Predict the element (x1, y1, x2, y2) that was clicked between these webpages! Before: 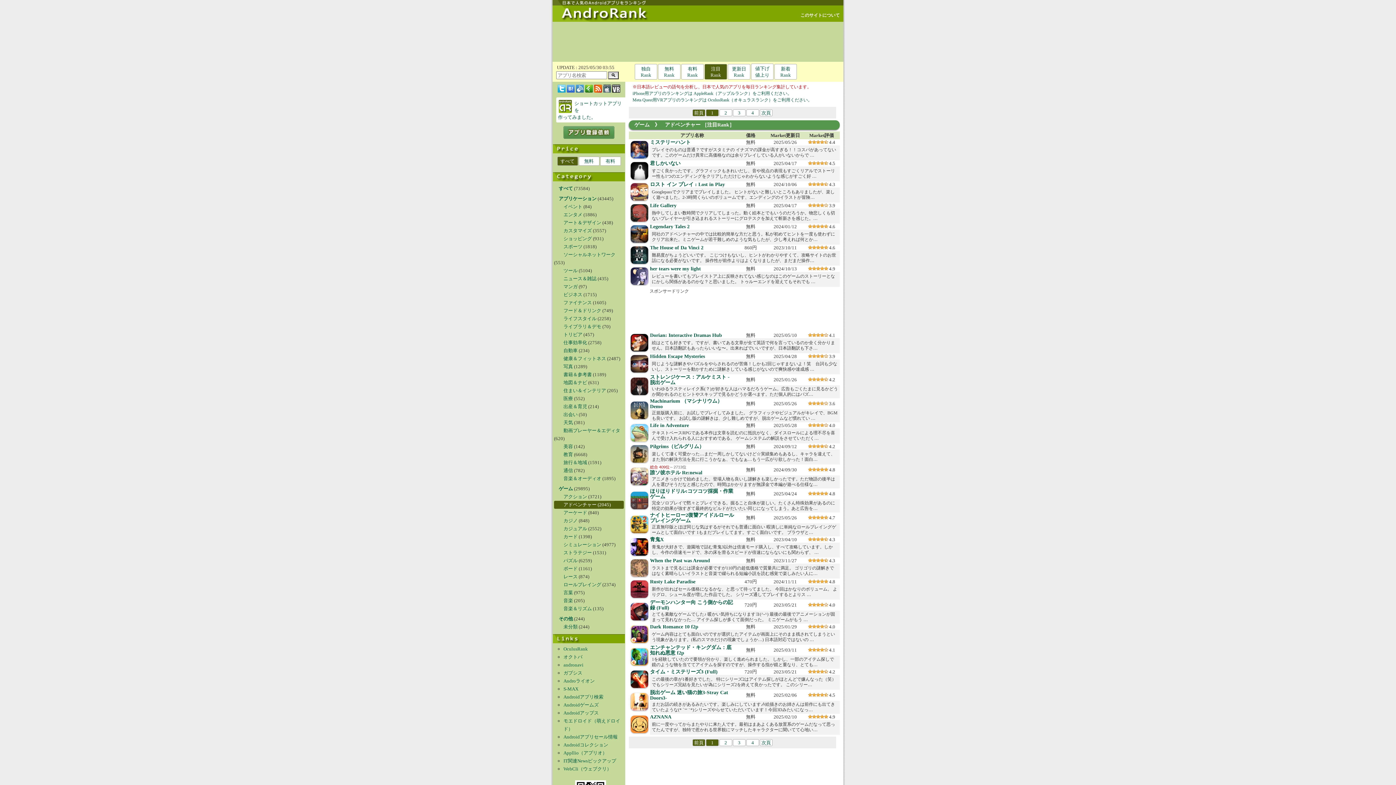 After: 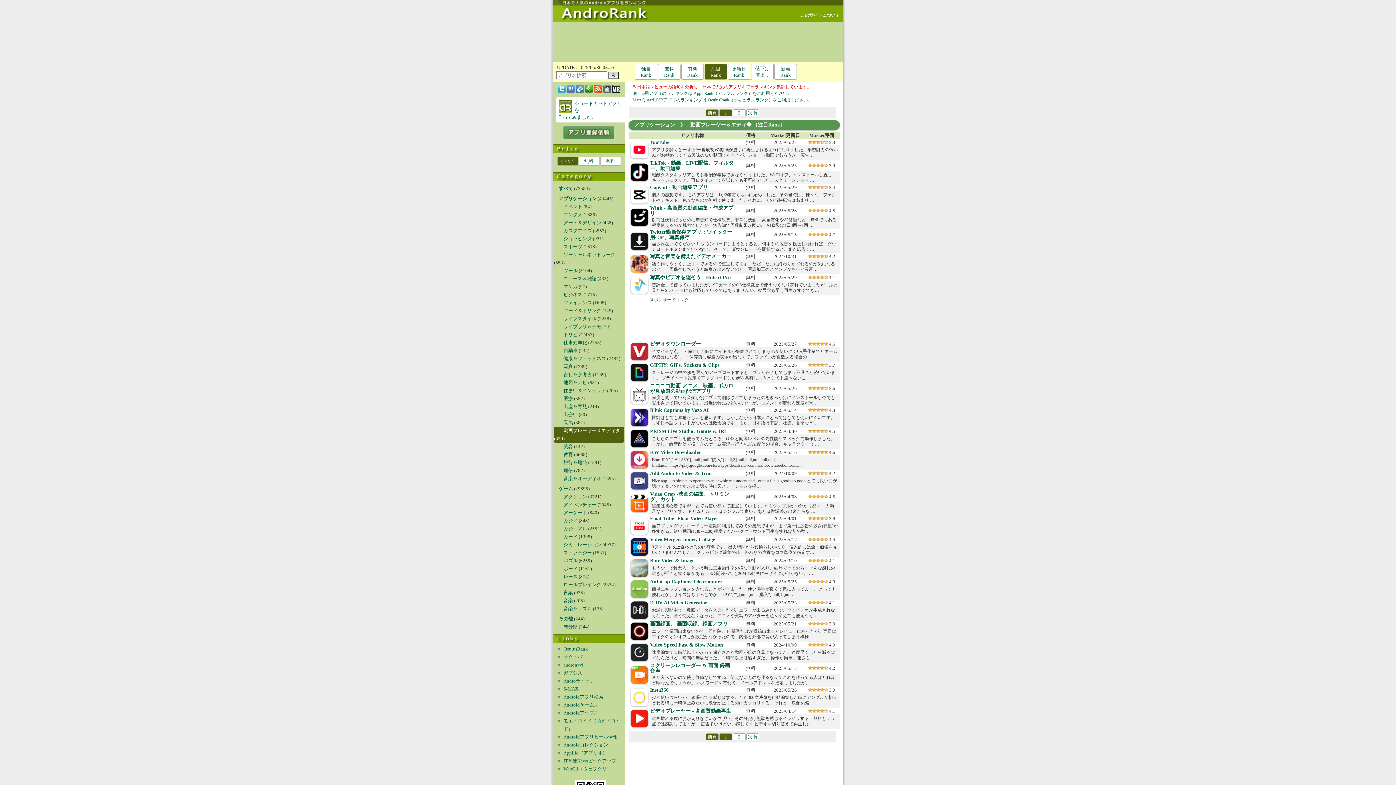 Action: label: 動画プレーヤー＆エディタ bbox: (563, 428, 620, 433)